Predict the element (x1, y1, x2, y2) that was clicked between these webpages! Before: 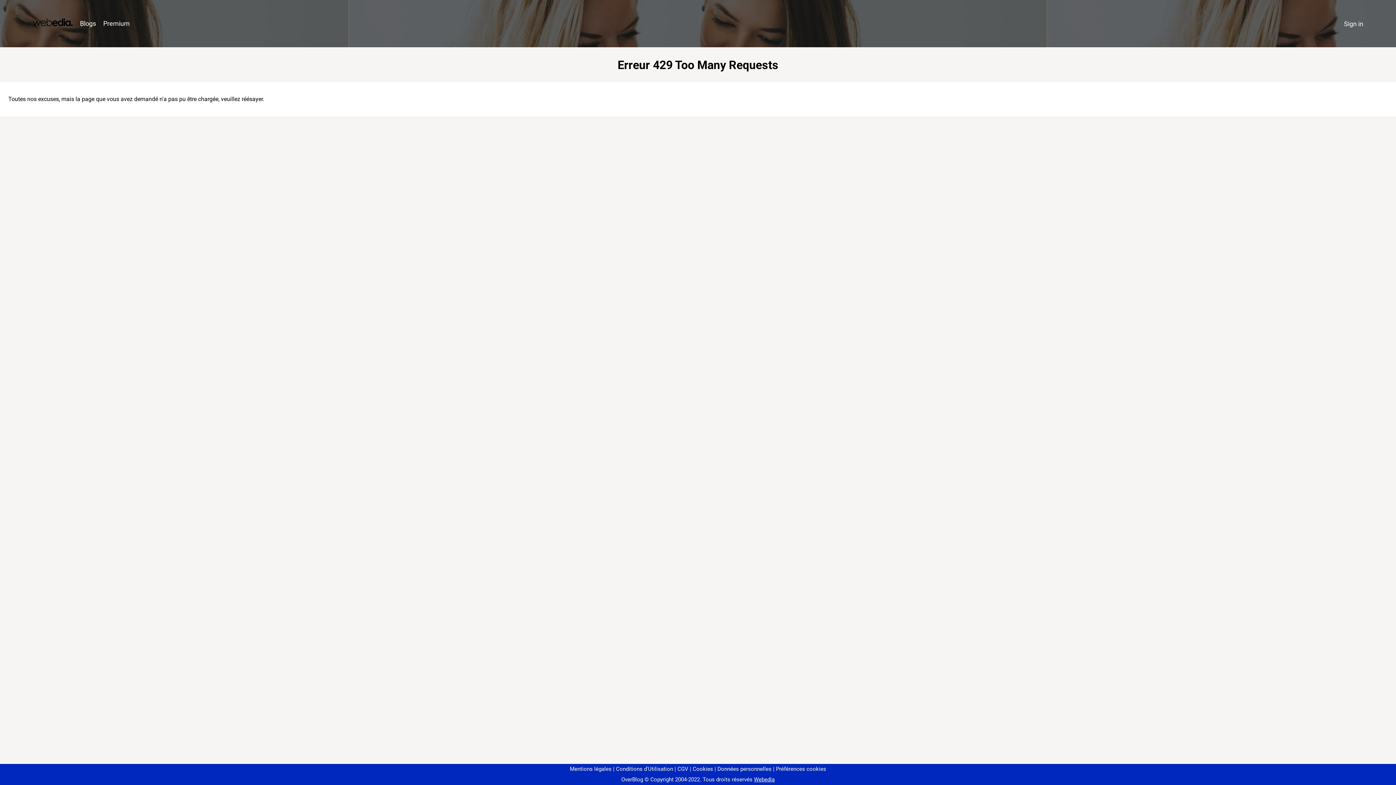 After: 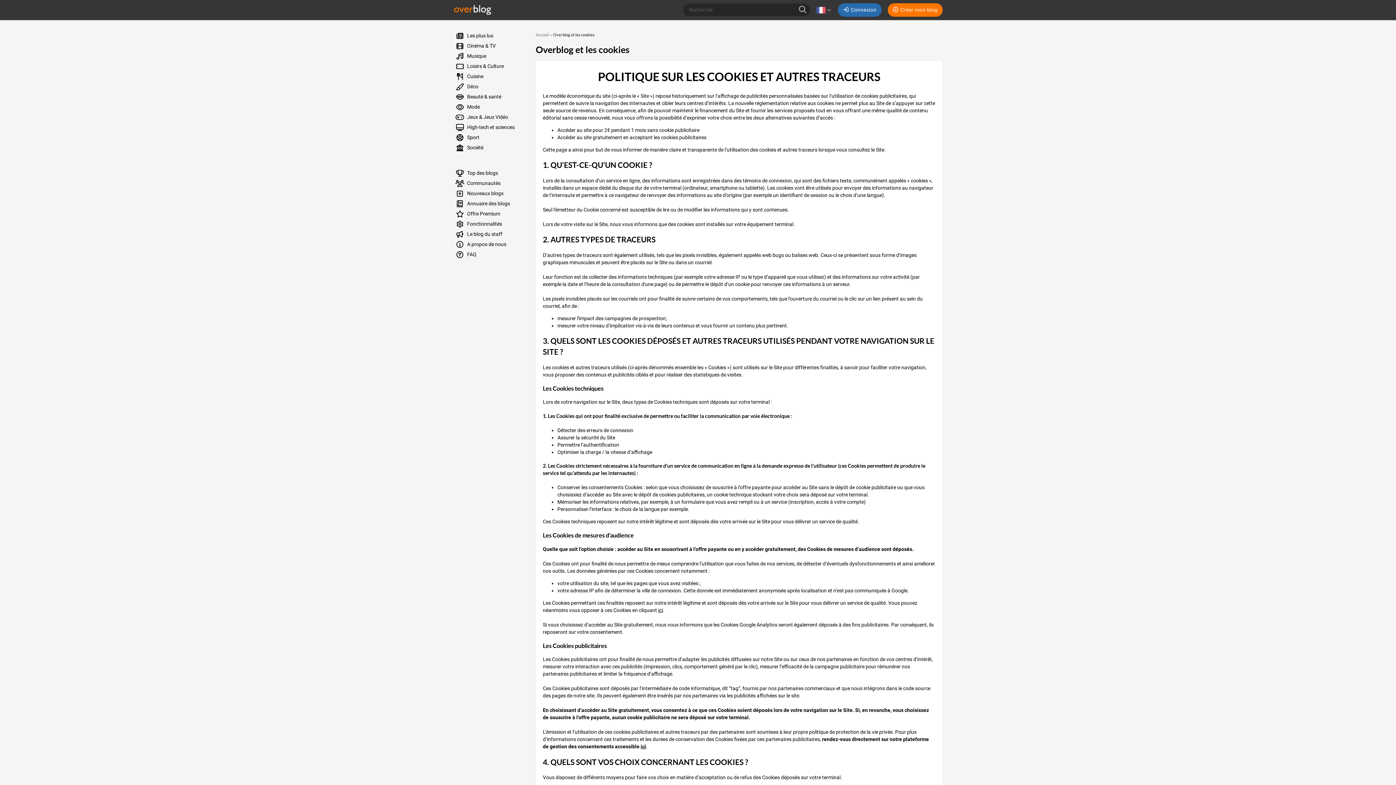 Action: label: Cookies bbox: (690, 766, 713, 772)